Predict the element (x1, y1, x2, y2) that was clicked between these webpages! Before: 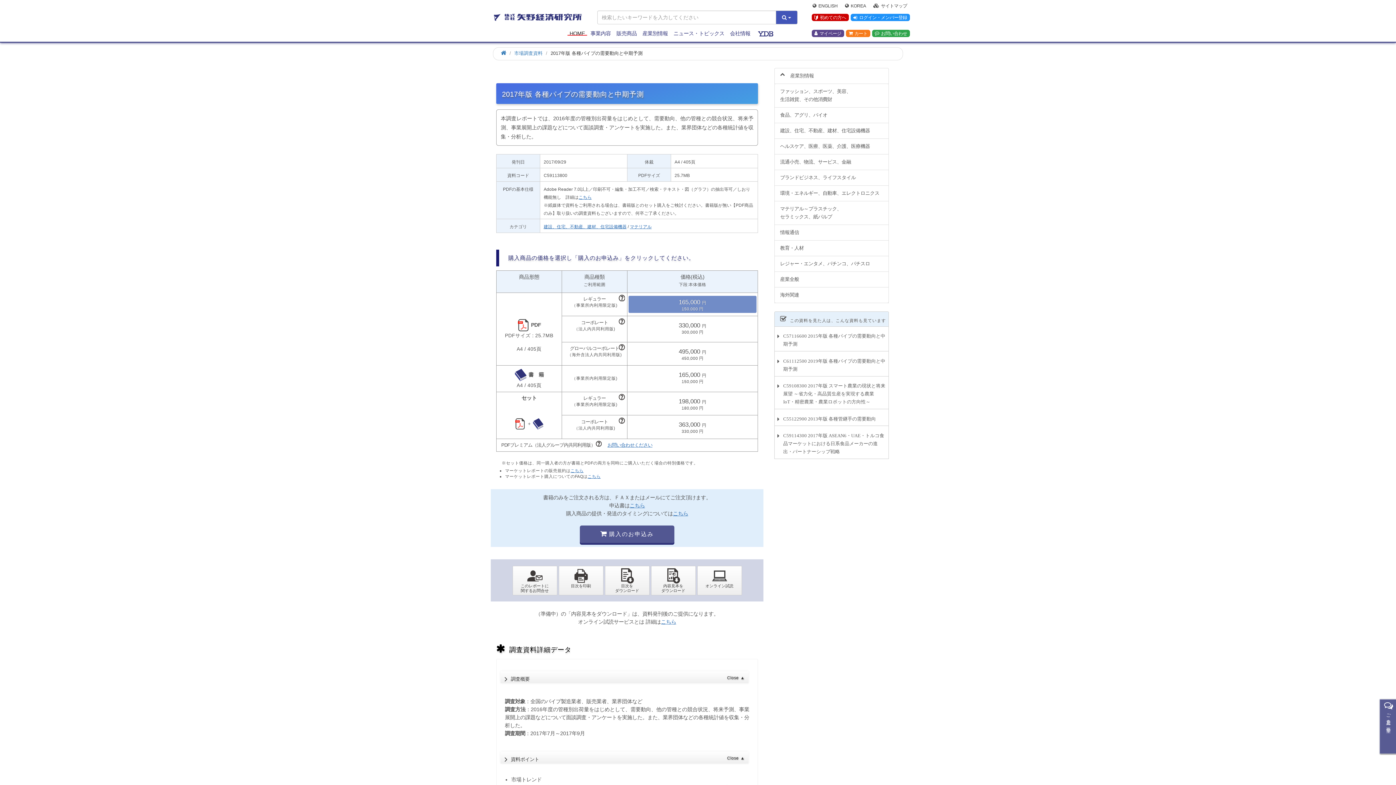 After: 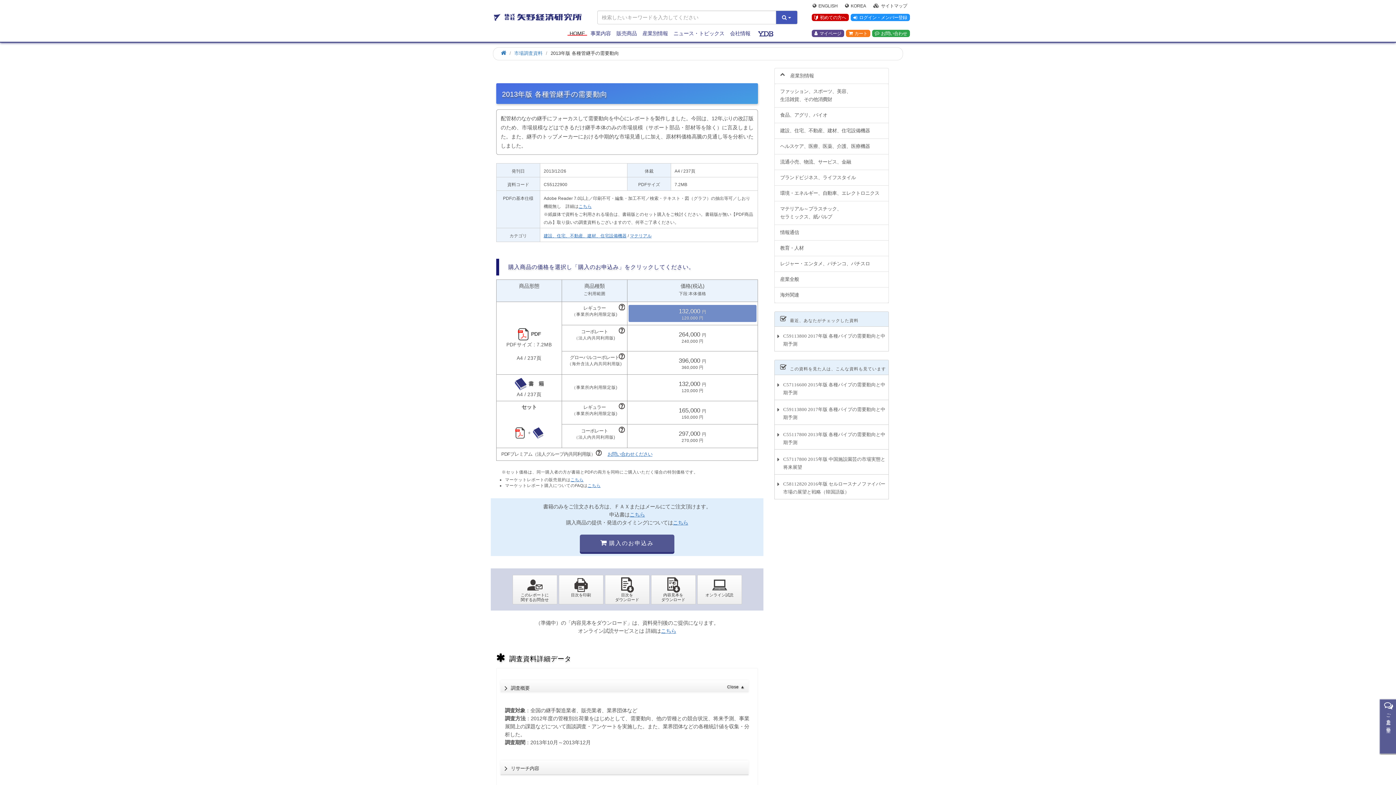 Action: bbox: (774, 409, 889, 426) label: C55122900 2013年版 各種管継手の需要動向